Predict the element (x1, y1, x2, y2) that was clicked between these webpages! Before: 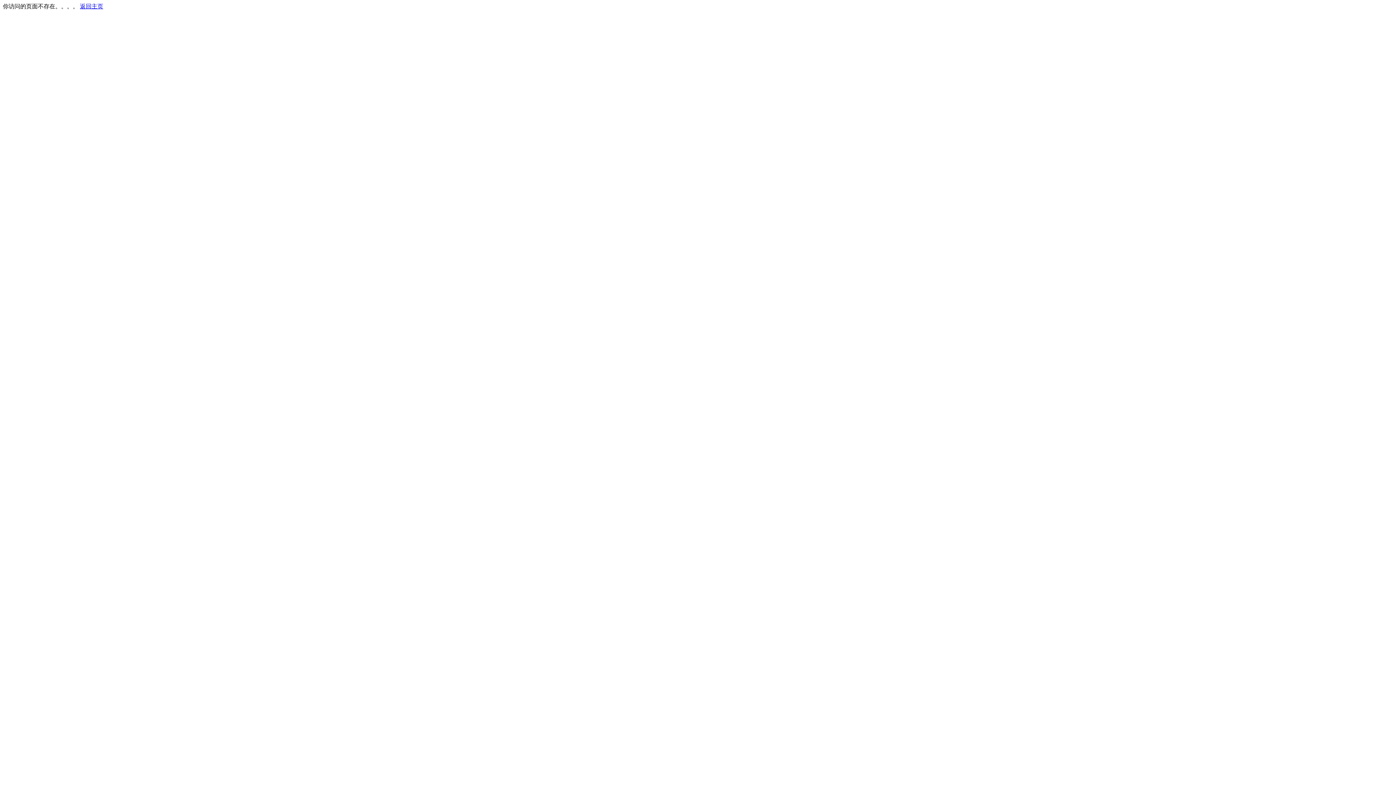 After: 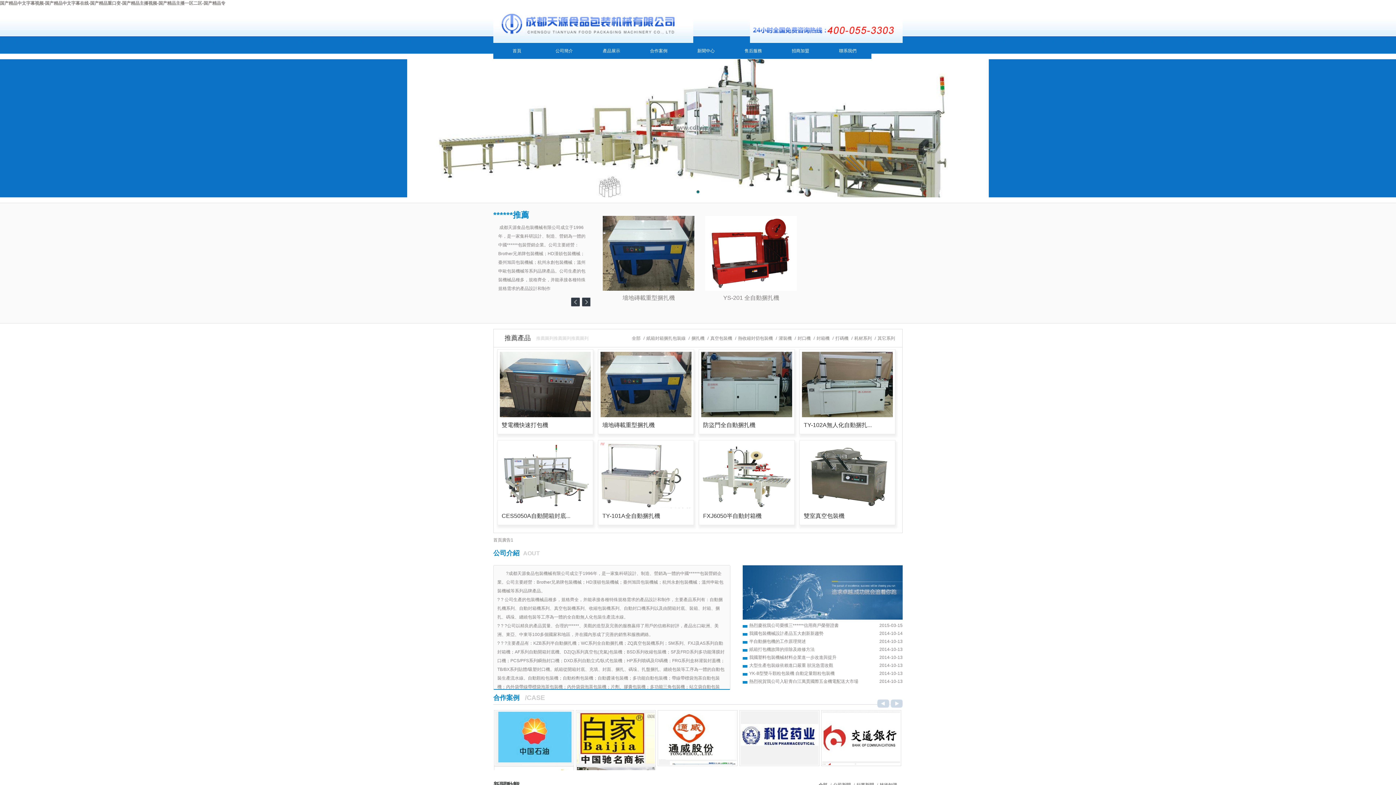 Action: bbox: (80, 3, 103, 9) label: 返回主页